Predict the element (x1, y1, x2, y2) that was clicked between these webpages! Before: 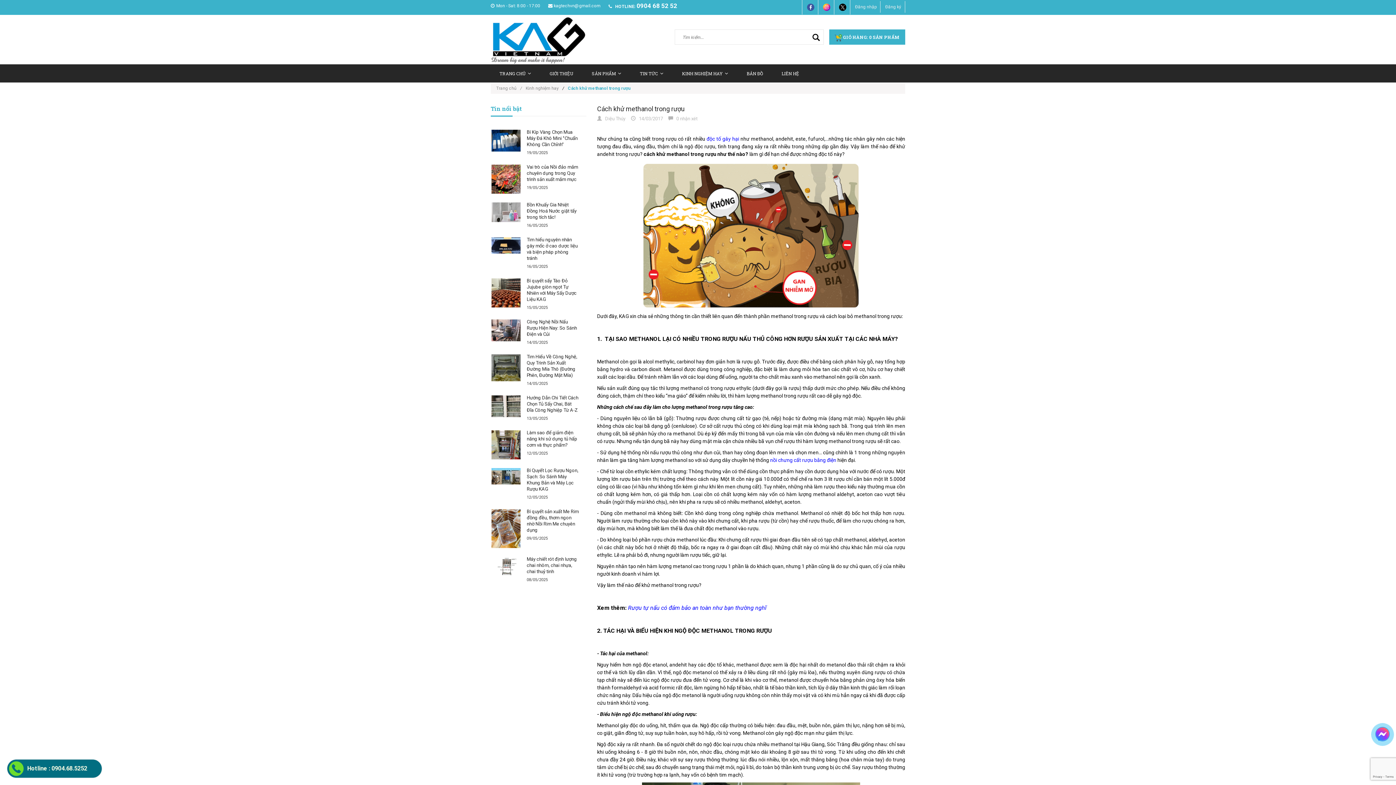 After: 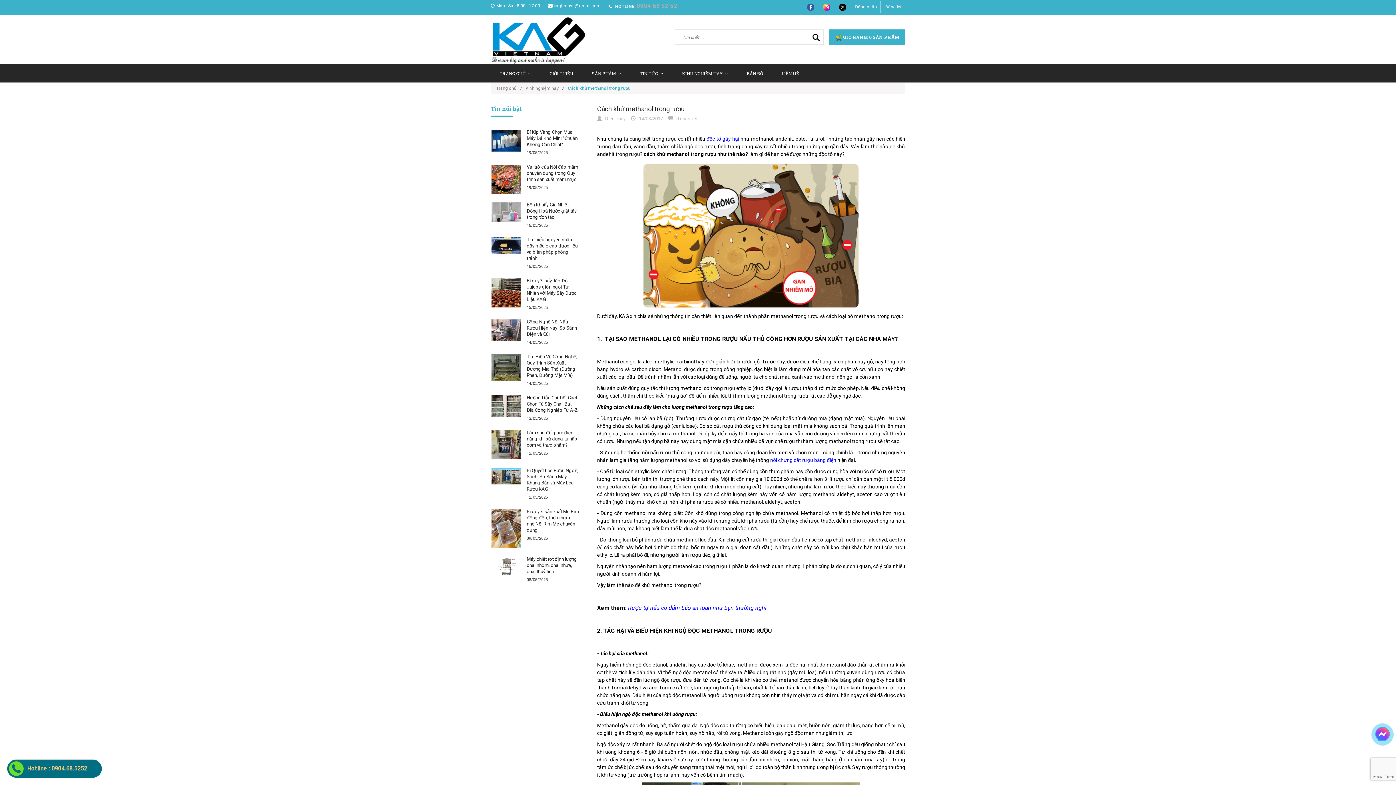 Action: label: 0904 68 52 52 bbox: (636, 2, 677, 9)